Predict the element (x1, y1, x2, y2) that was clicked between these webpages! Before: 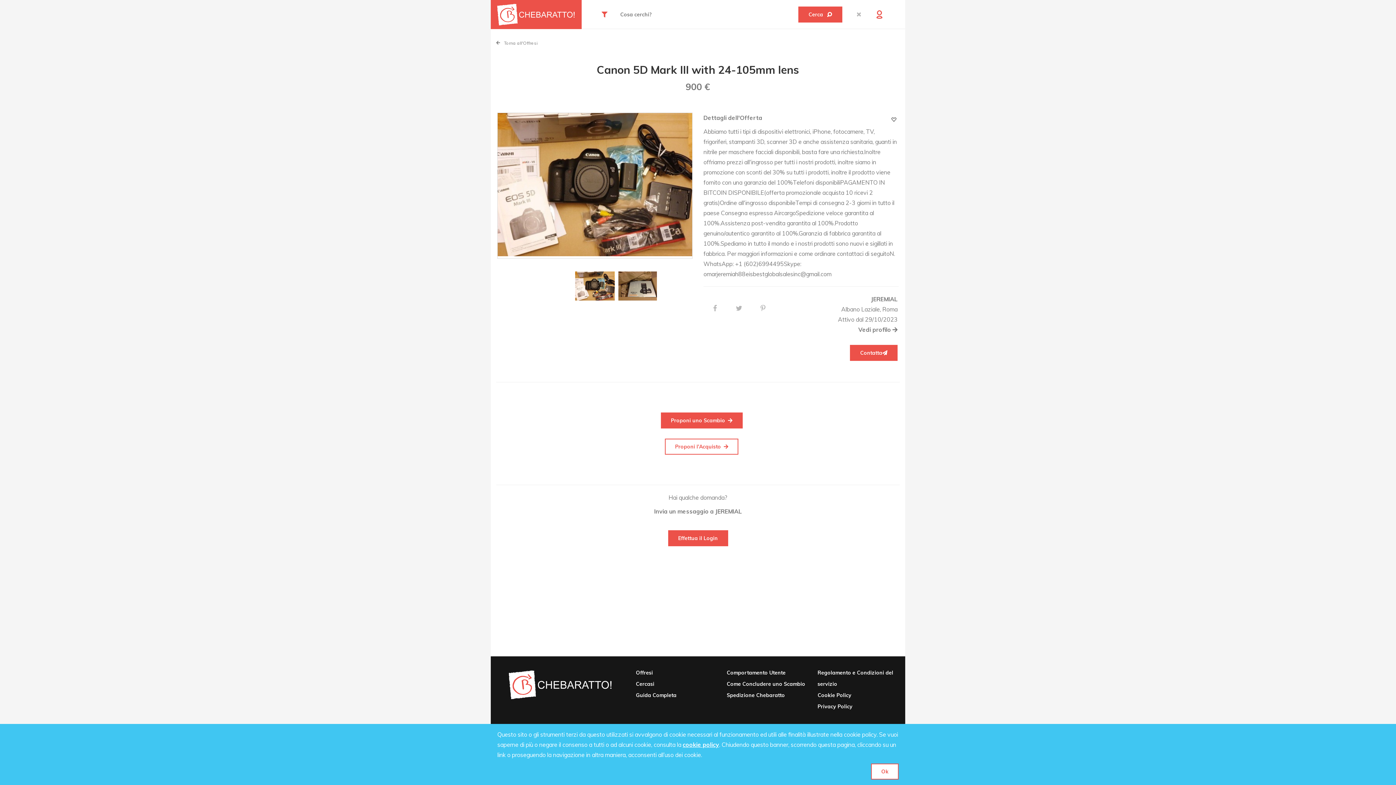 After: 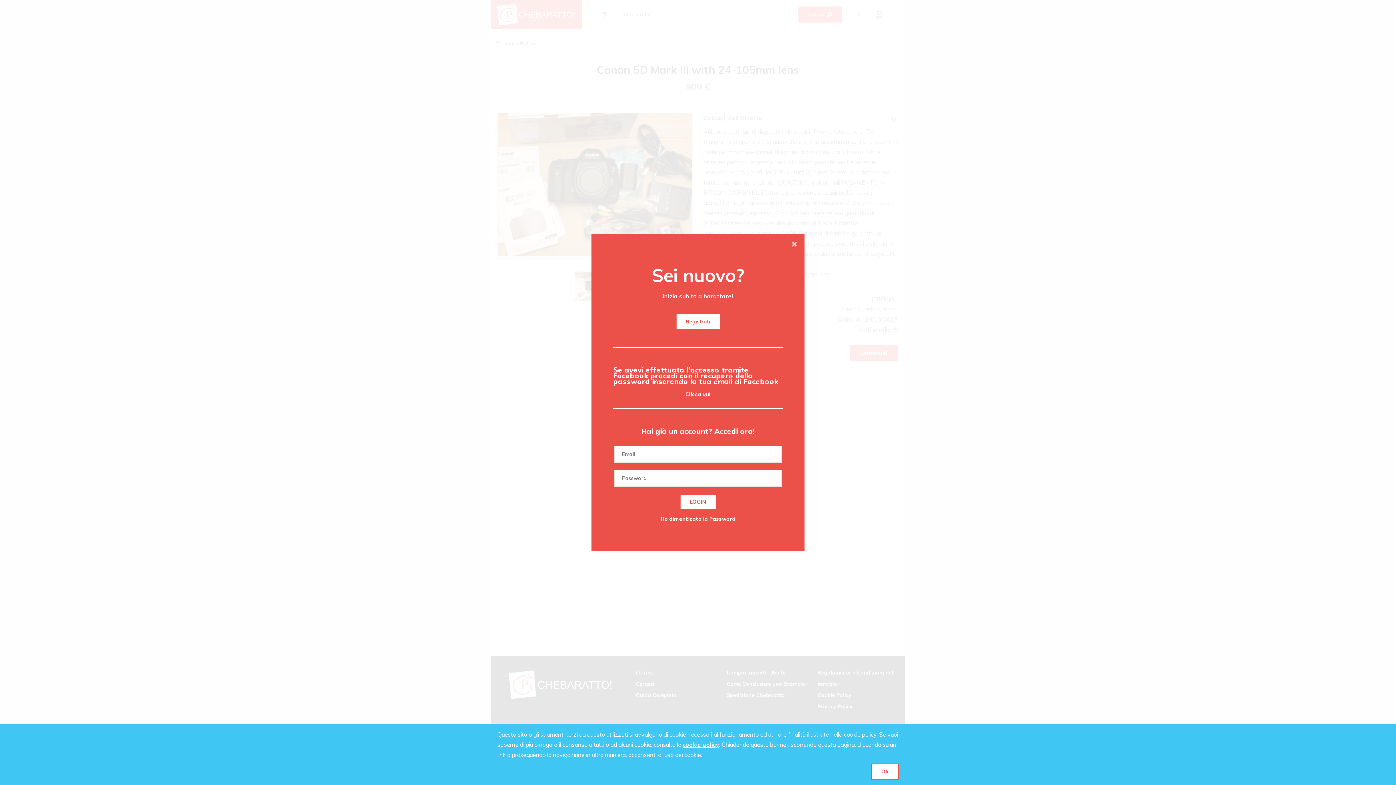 Action: label: Proponi l'Acquisto   bbox: (665, 438, 738, 454)